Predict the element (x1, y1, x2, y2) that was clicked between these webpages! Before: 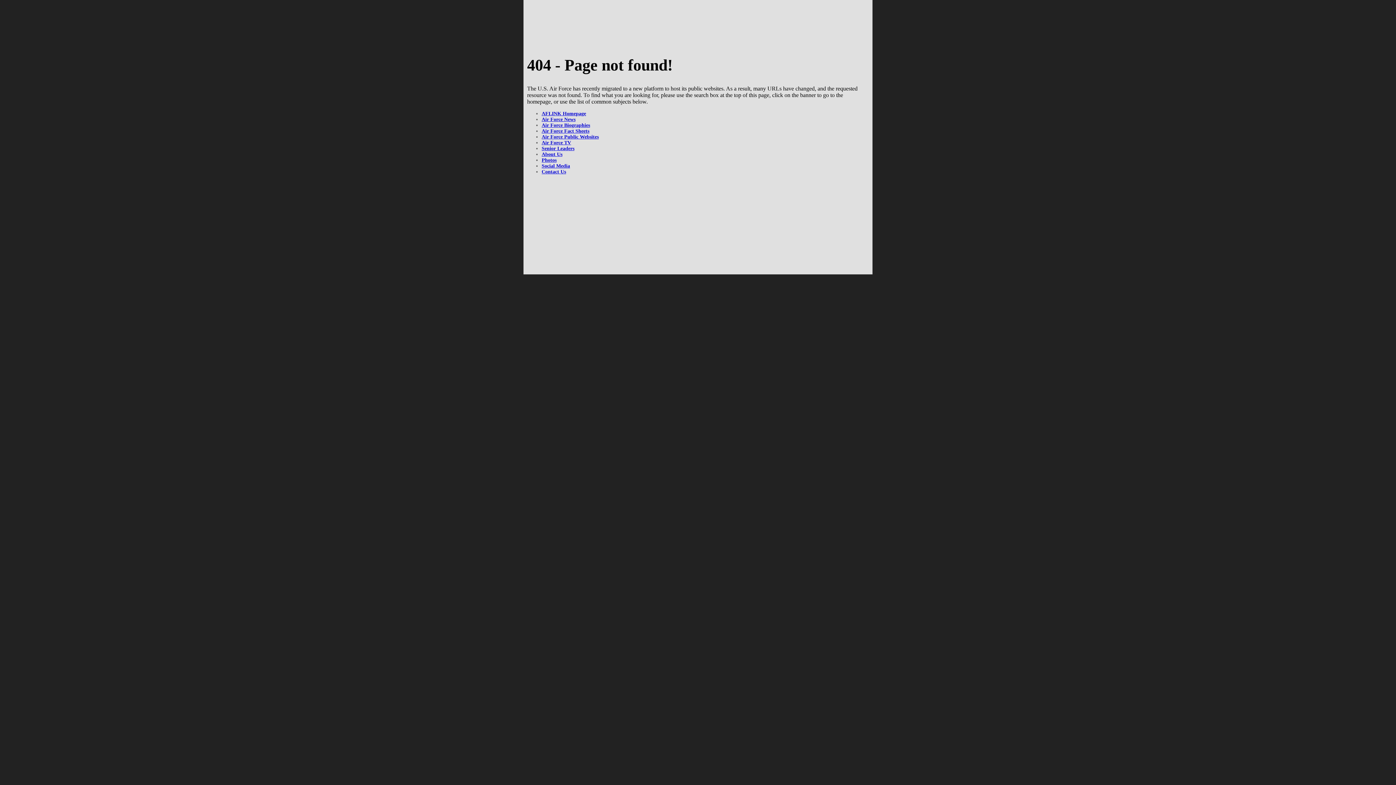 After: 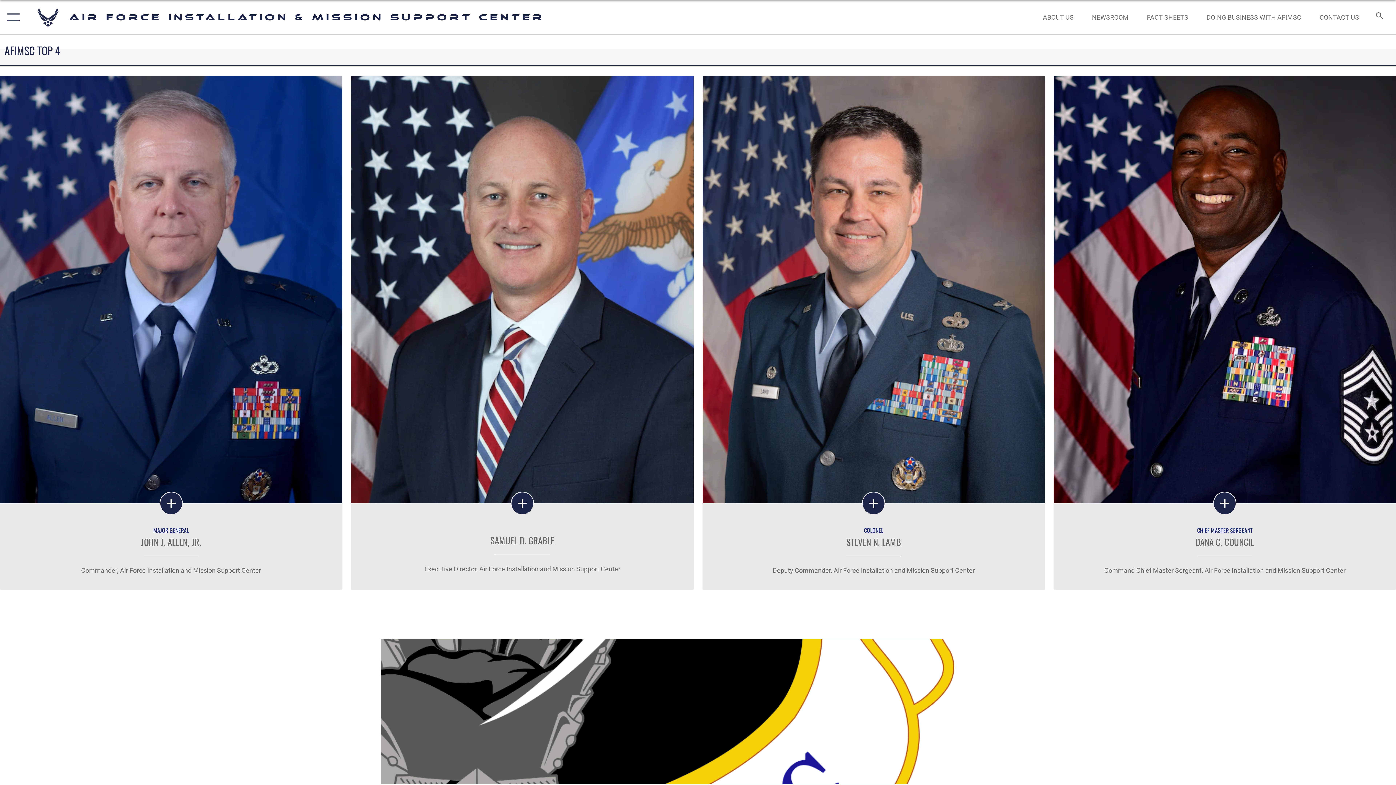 Action: bbox: (541, 122, 590, 127) label: Air Force Biographies